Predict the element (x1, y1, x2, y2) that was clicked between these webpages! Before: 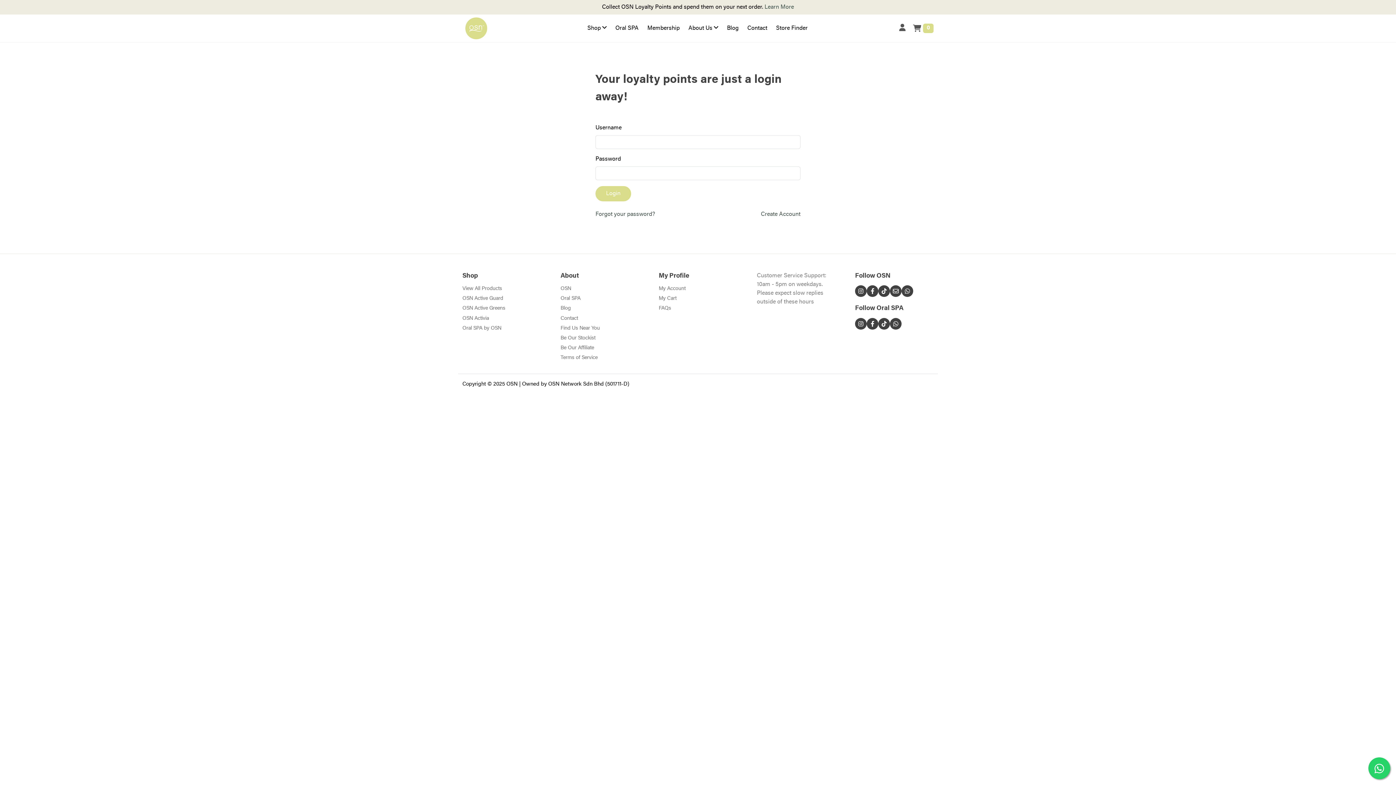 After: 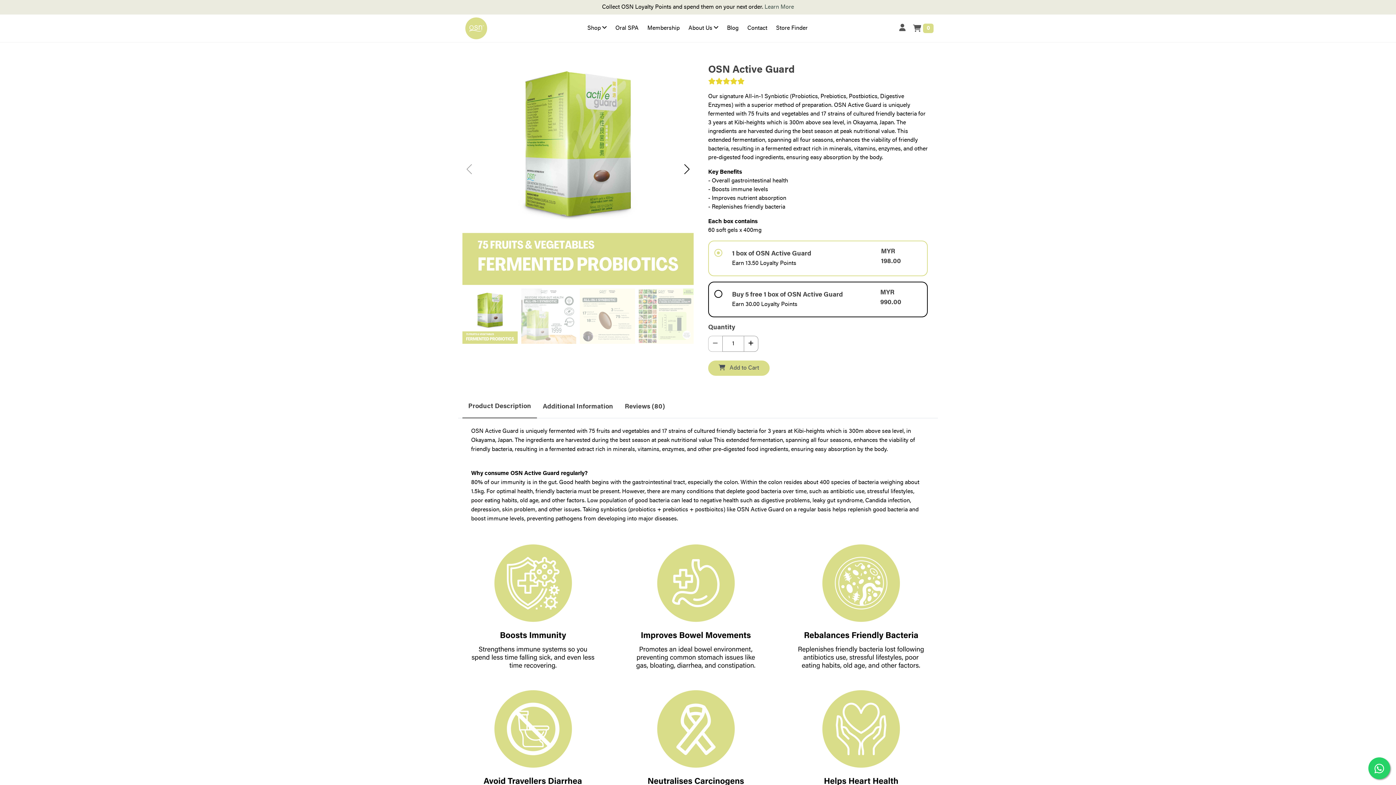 Action: bbox: (462, 296, 503, 301) label: OSN Active Guard